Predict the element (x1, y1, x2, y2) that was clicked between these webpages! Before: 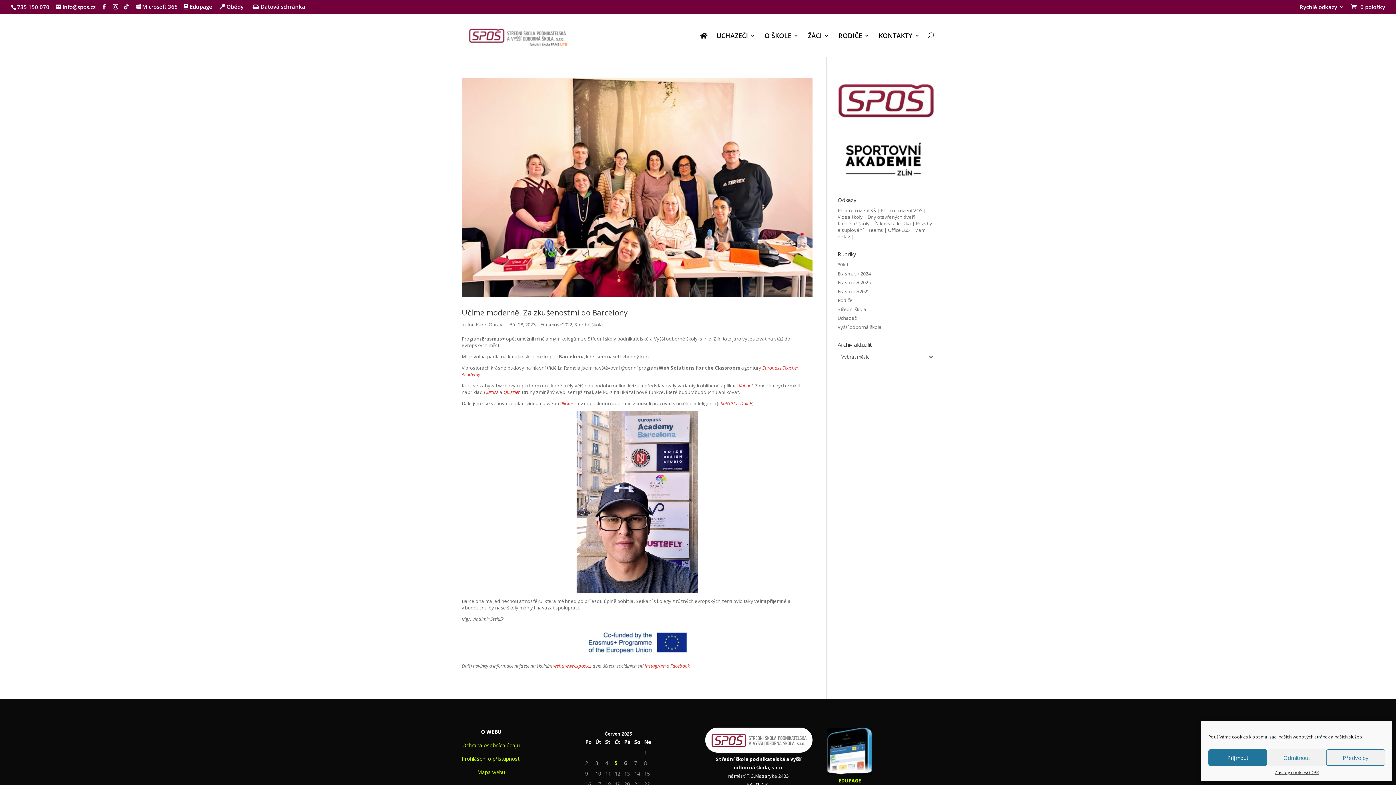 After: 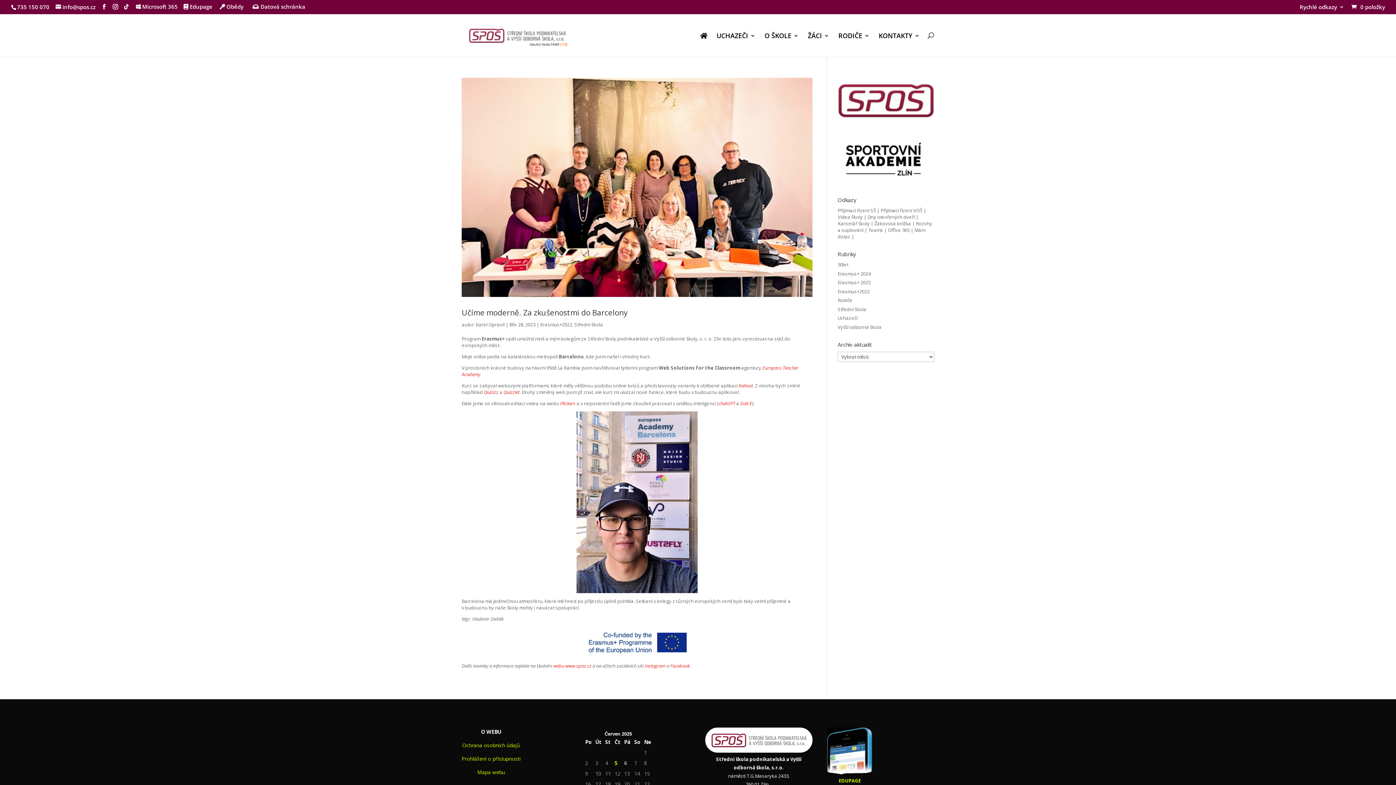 Action: bbox: (1267, 749, 1326, 766) label: Odmítnout